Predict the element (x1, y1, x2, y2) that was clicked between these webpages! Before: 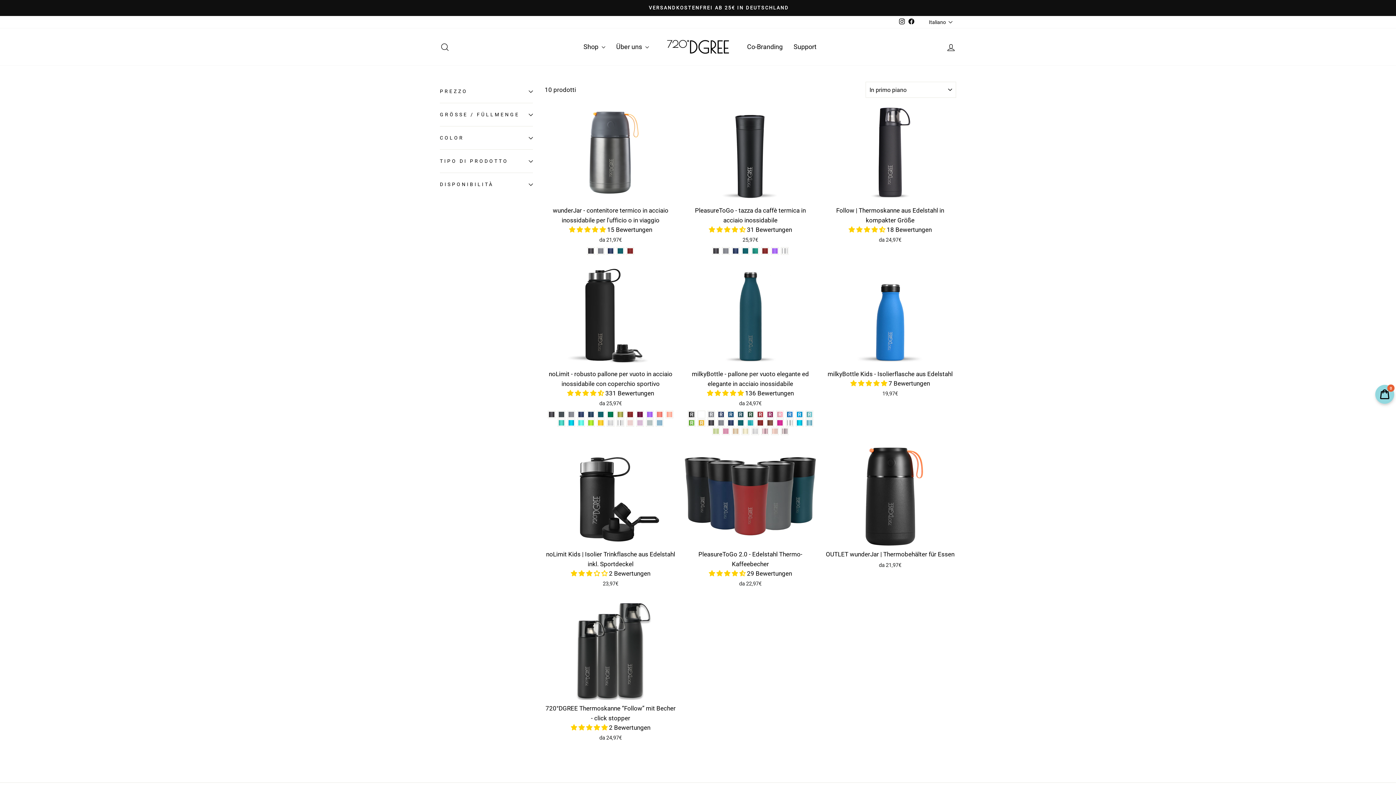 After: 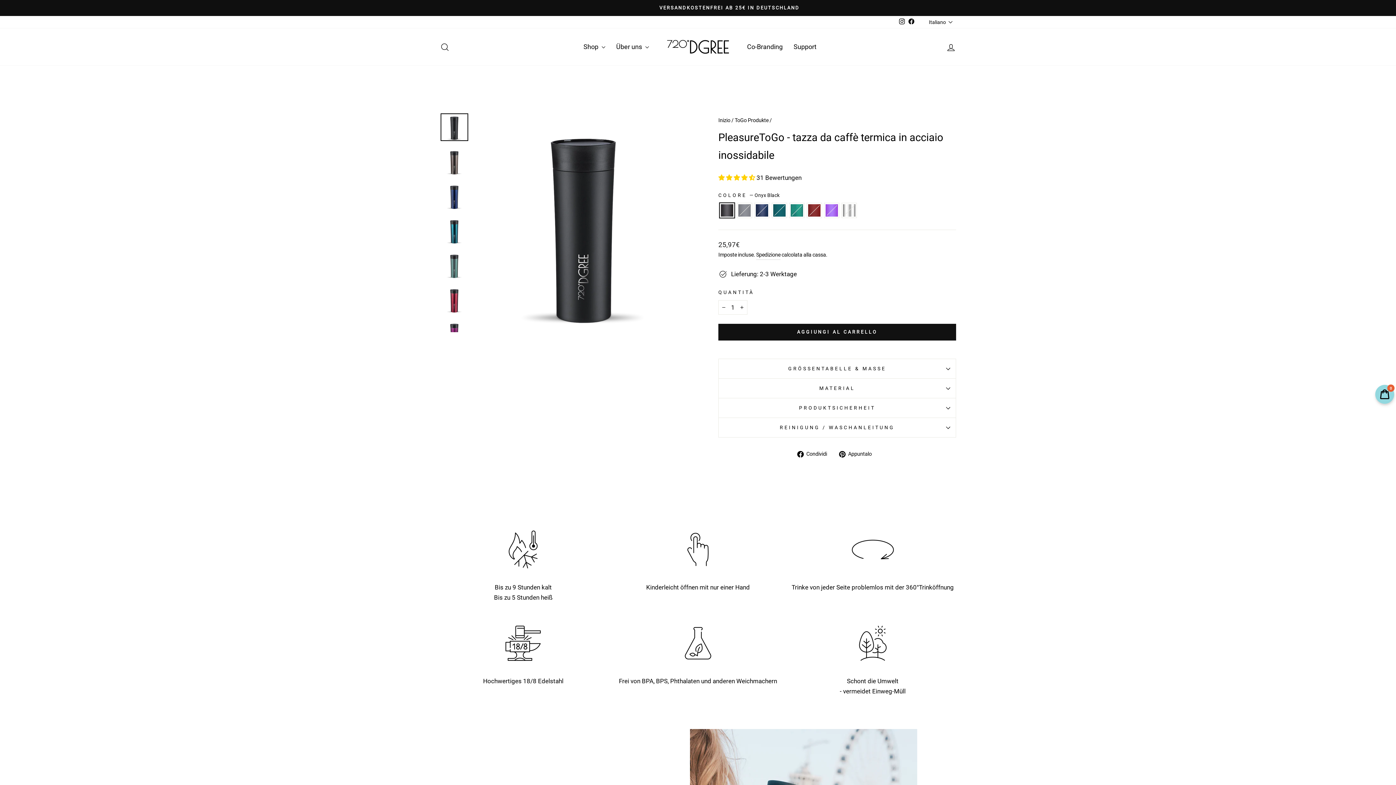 Action: bbox: (684, 202, 816, 246) label: PleasureToGo - tazza da caffè termica in acciaio inossidabile
 31 Bewertungen
25,97€